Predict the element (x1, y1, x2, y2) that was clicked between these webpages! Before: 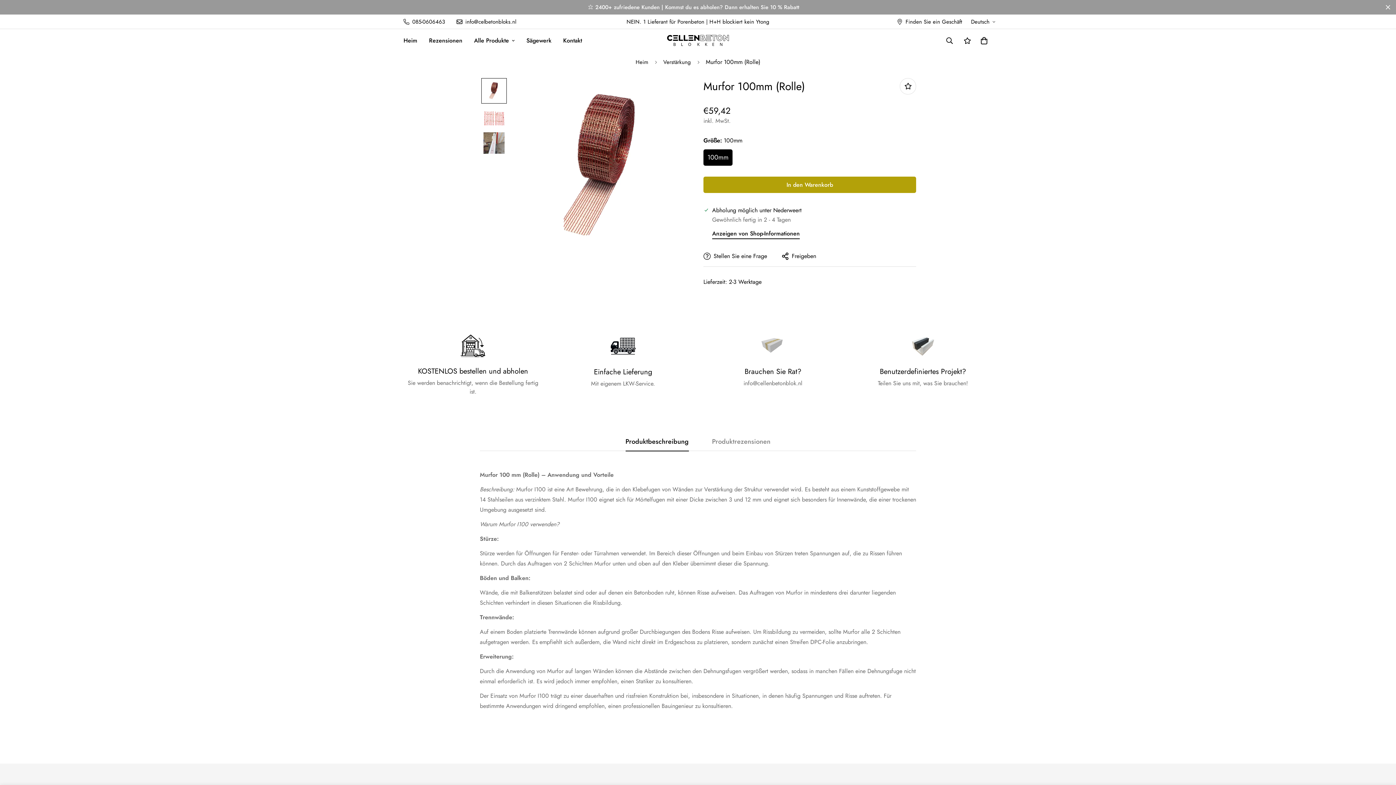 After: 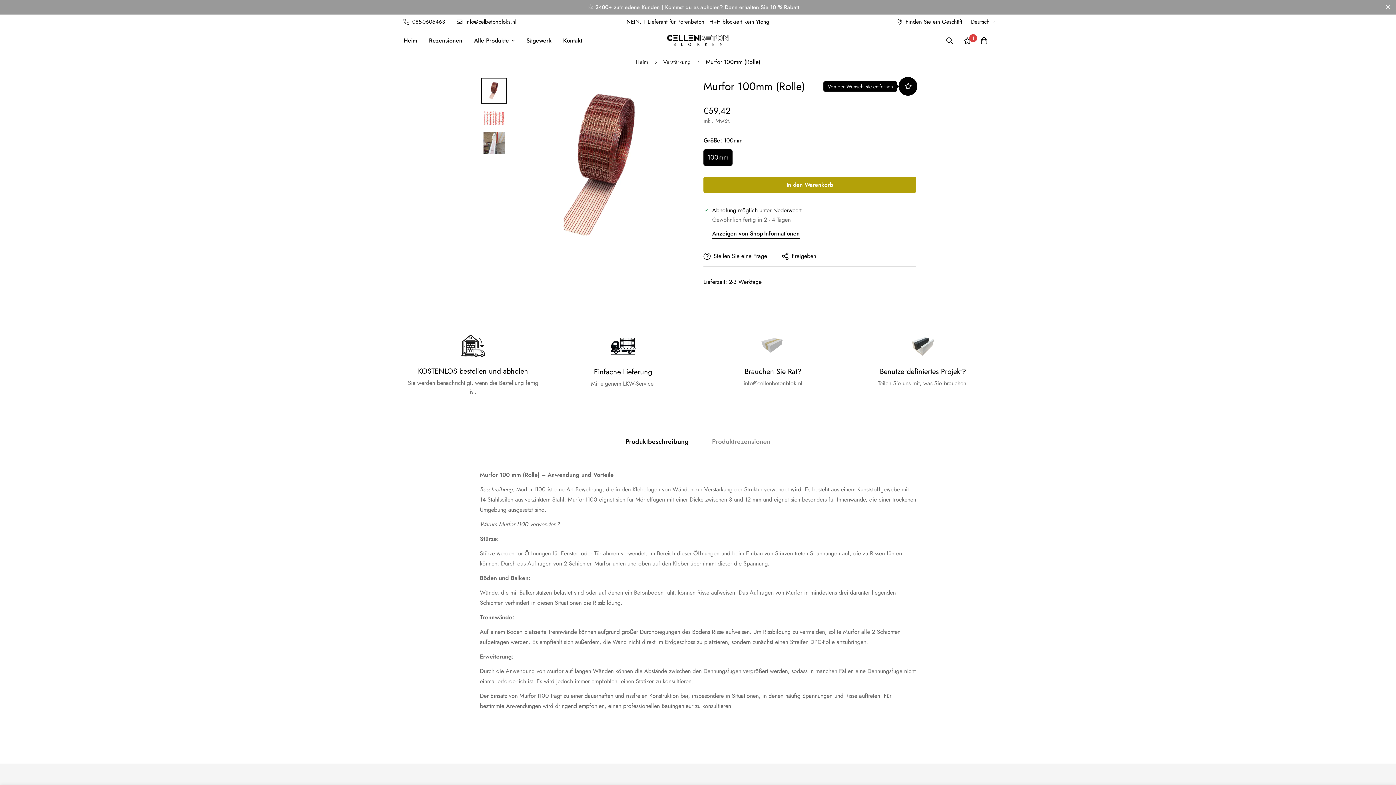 Action: bbox: (900, 78, 916, 94)